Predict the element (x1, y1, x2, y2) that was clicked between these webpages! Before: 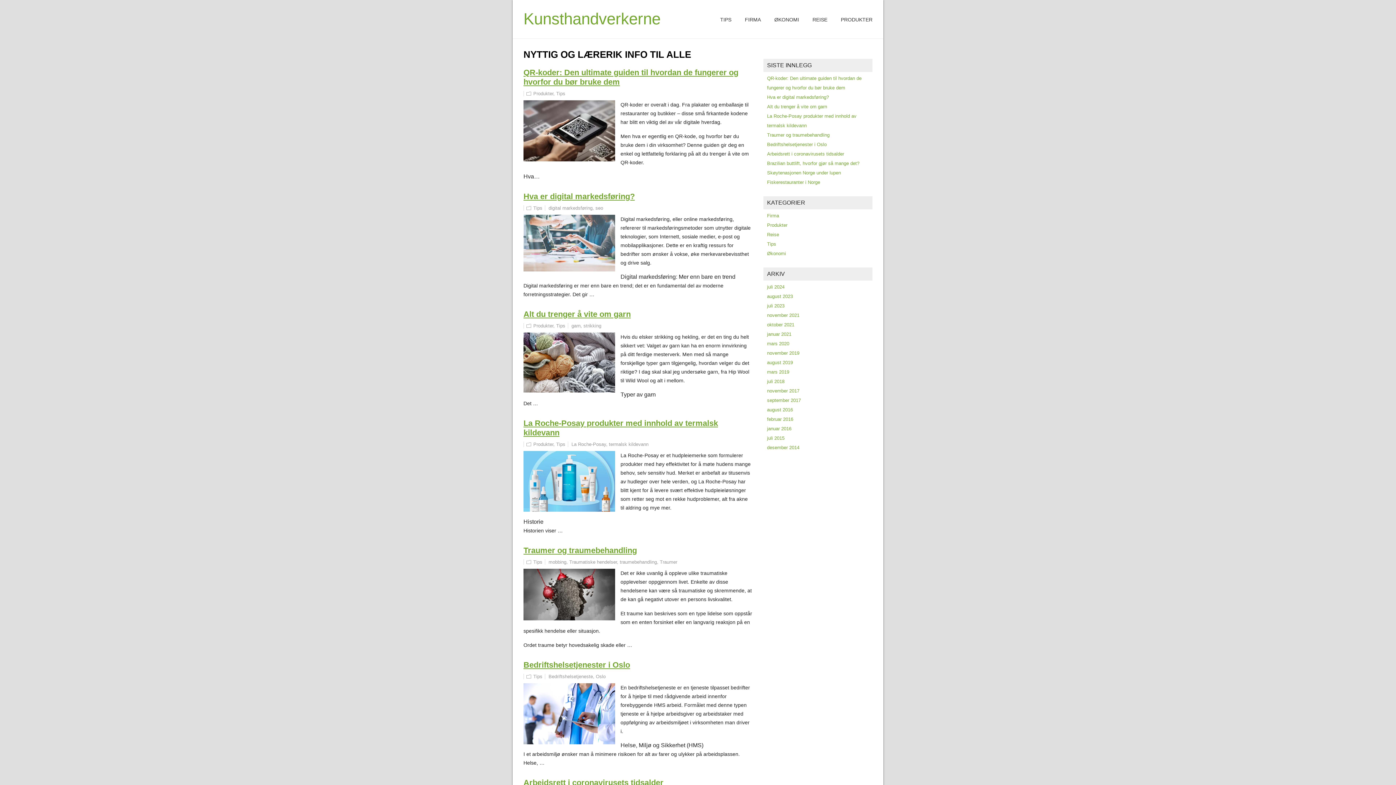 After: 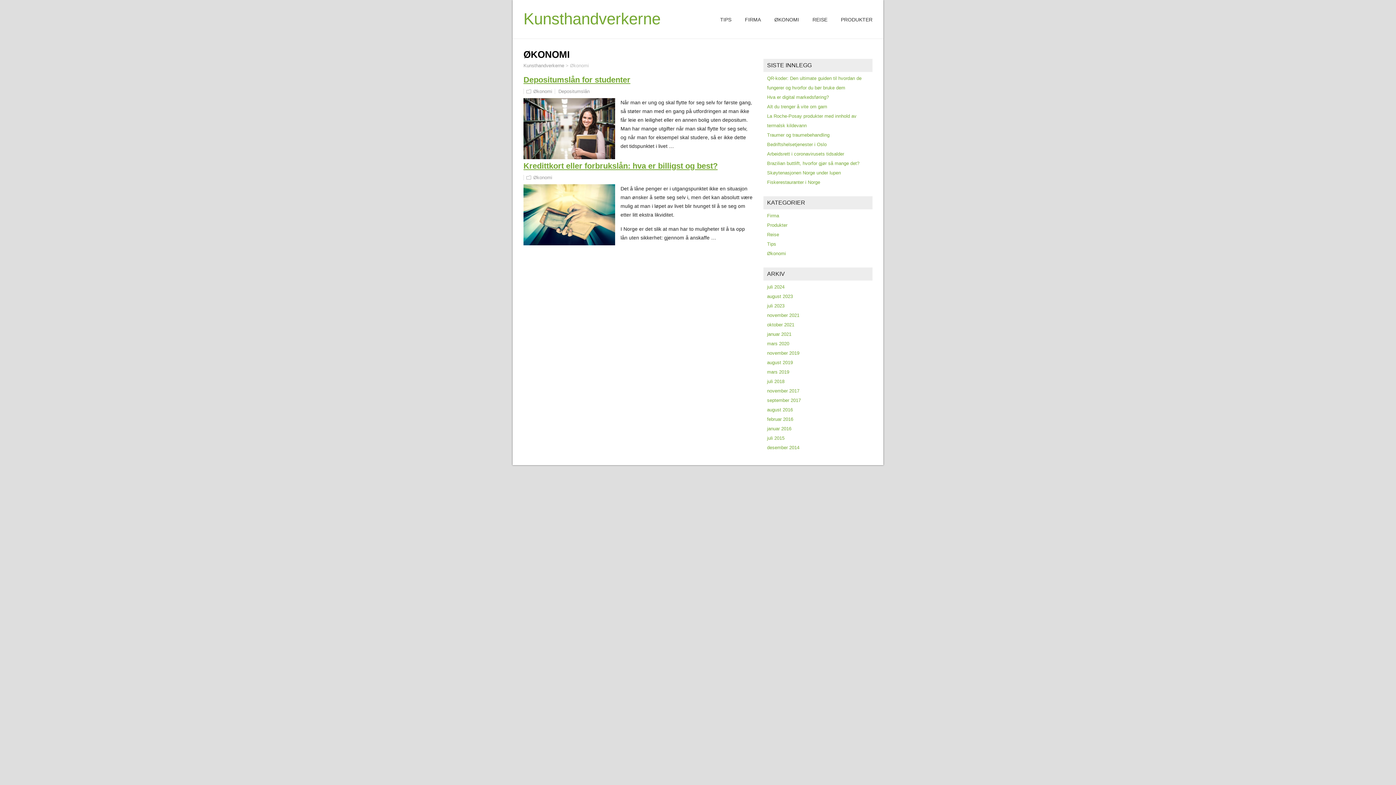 Action: label: Økonomi bbox: (767, 250, 786, 256)